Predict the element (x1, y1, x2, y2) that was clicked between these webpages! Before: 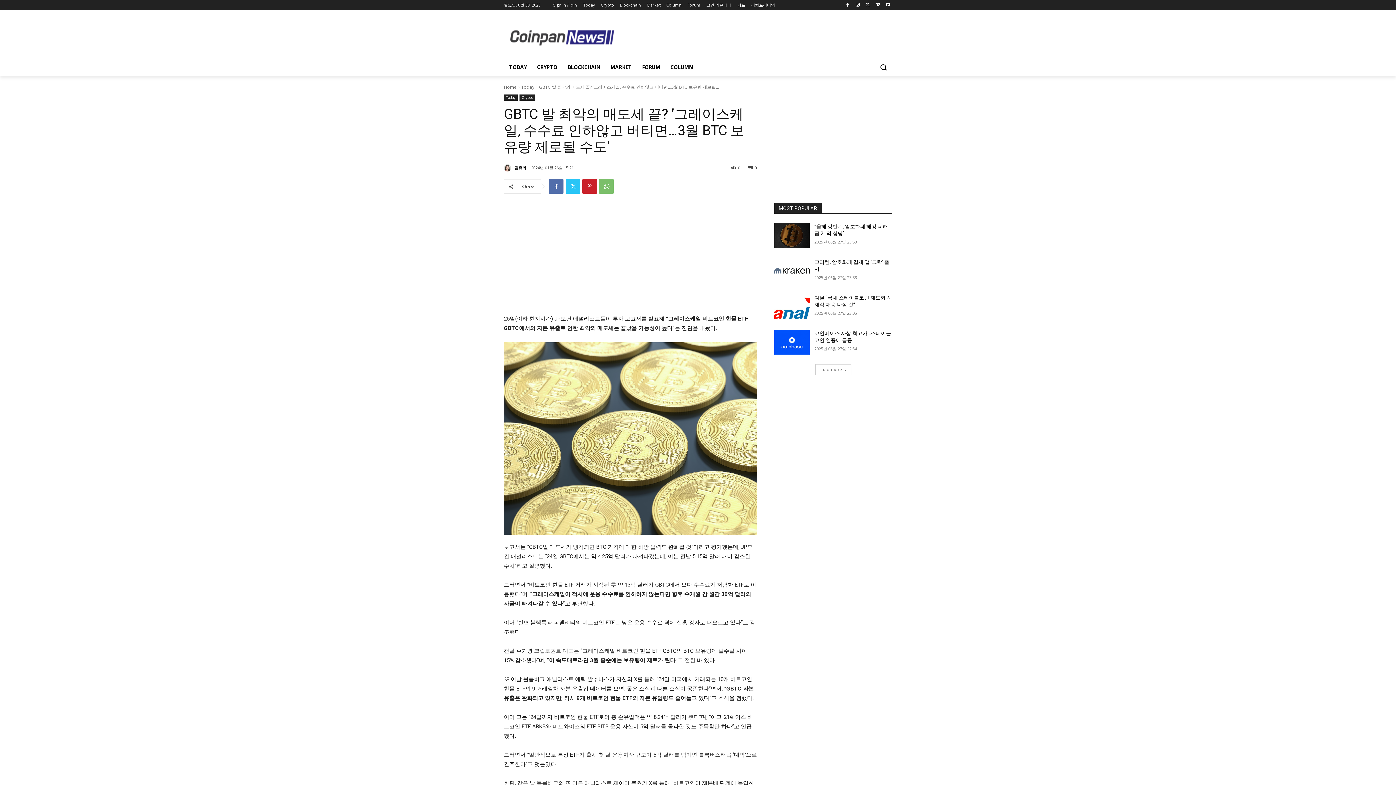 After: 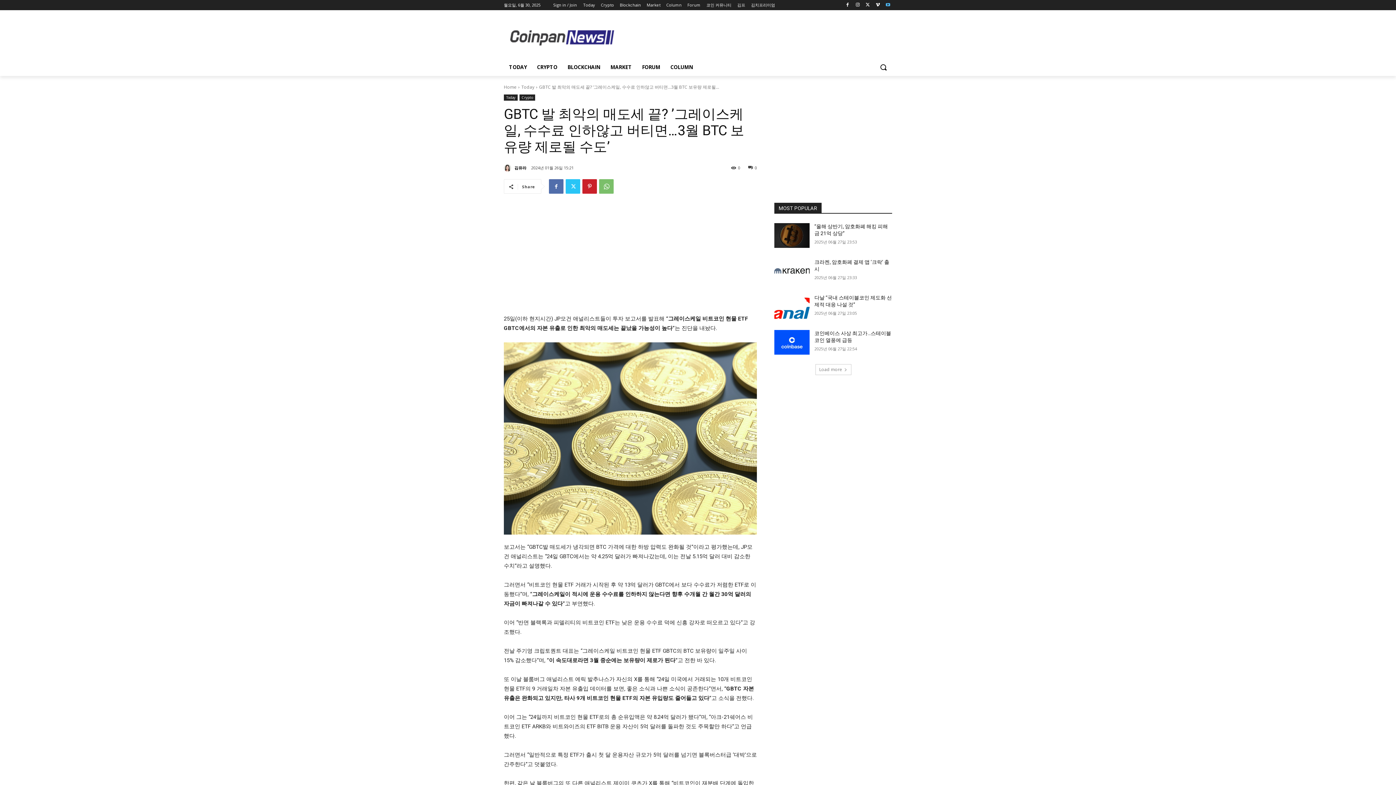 Action: bbox: (884, 0, 892, 9)